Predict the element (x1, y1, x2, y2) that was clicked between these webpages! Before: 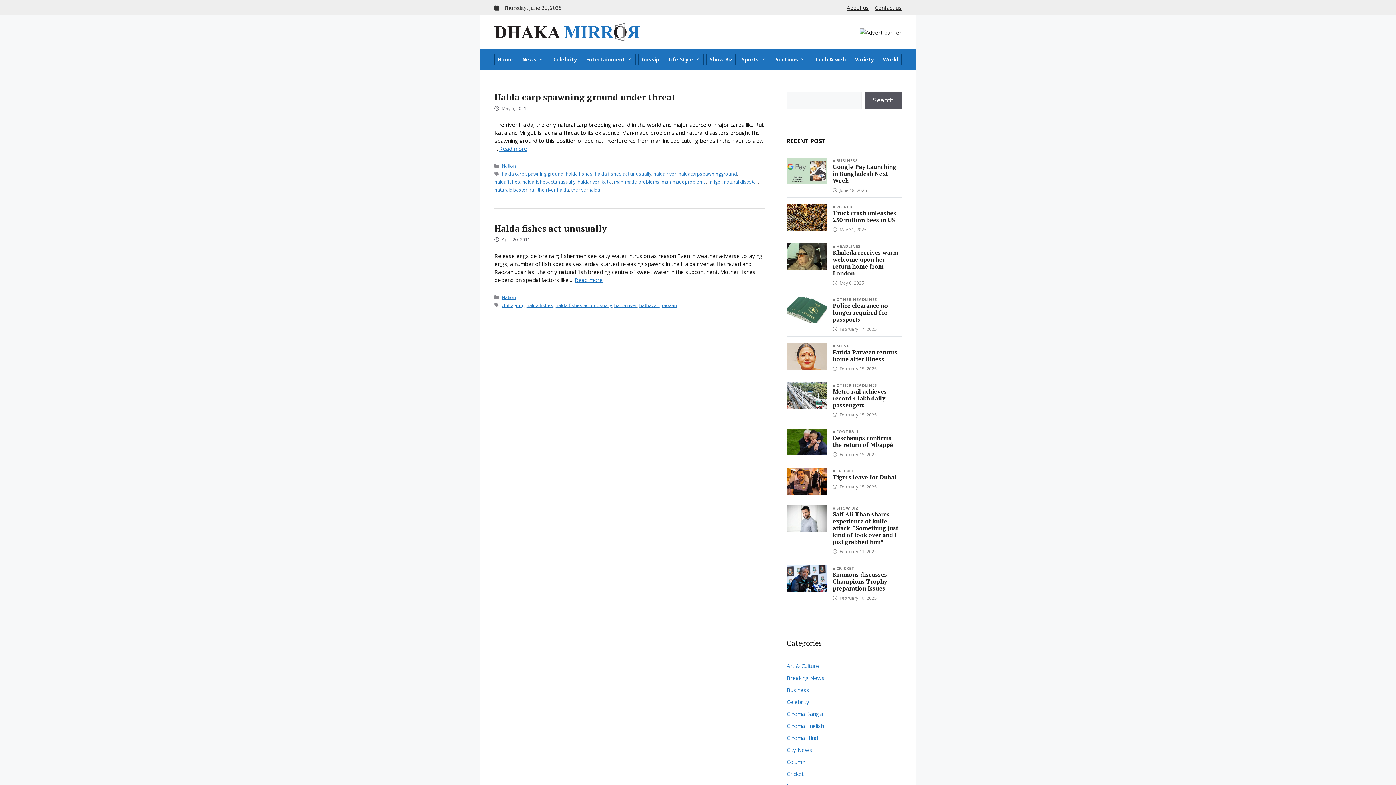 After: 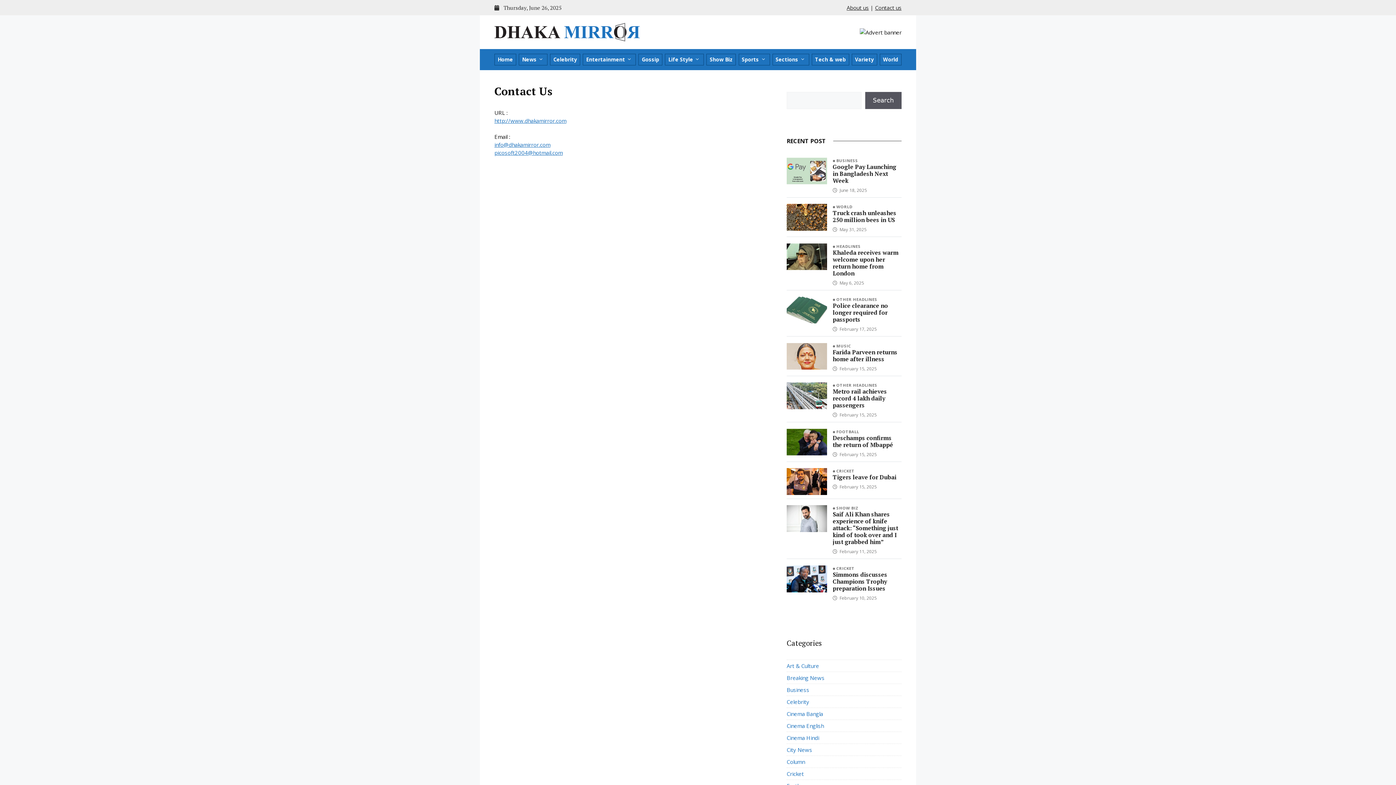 Action: label: Contact us bbox: (875, 4, 901, 11)